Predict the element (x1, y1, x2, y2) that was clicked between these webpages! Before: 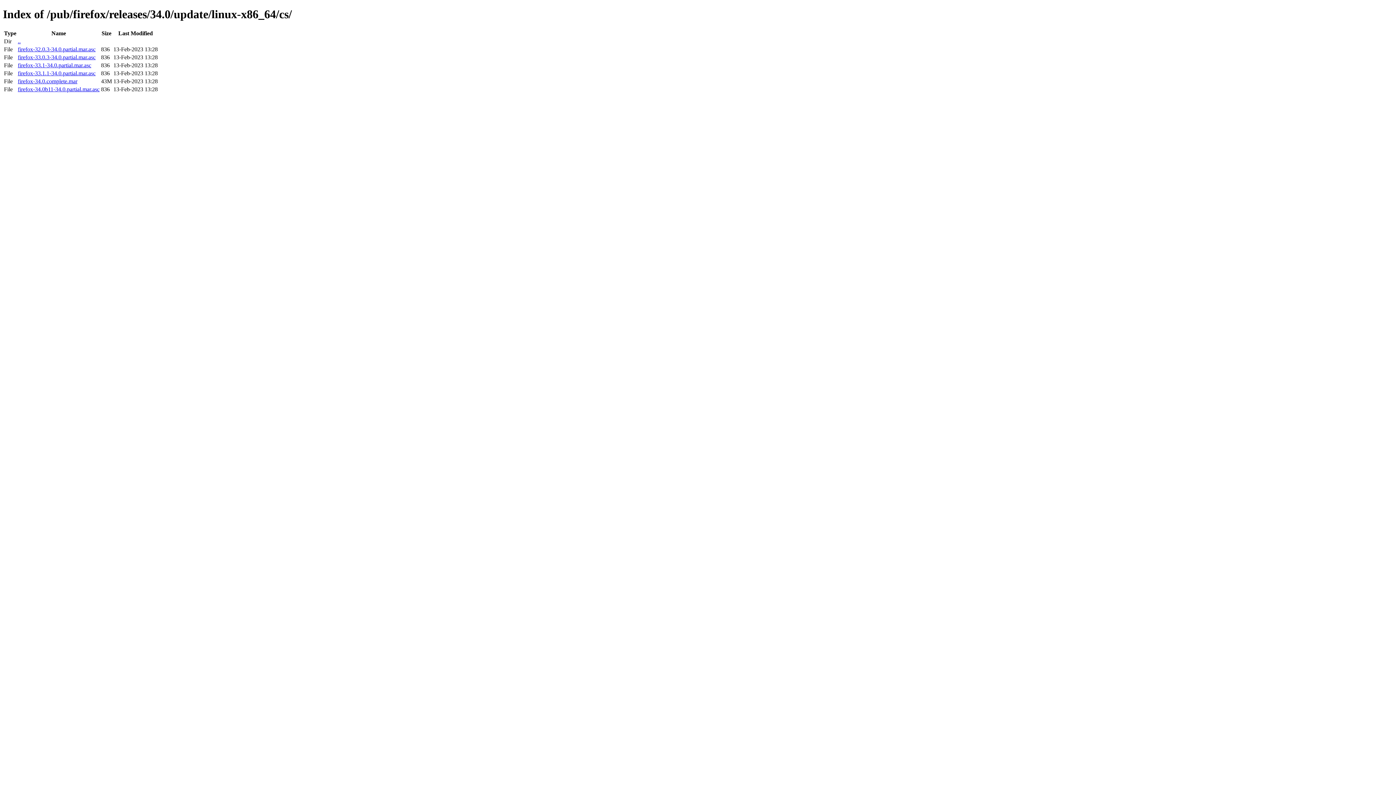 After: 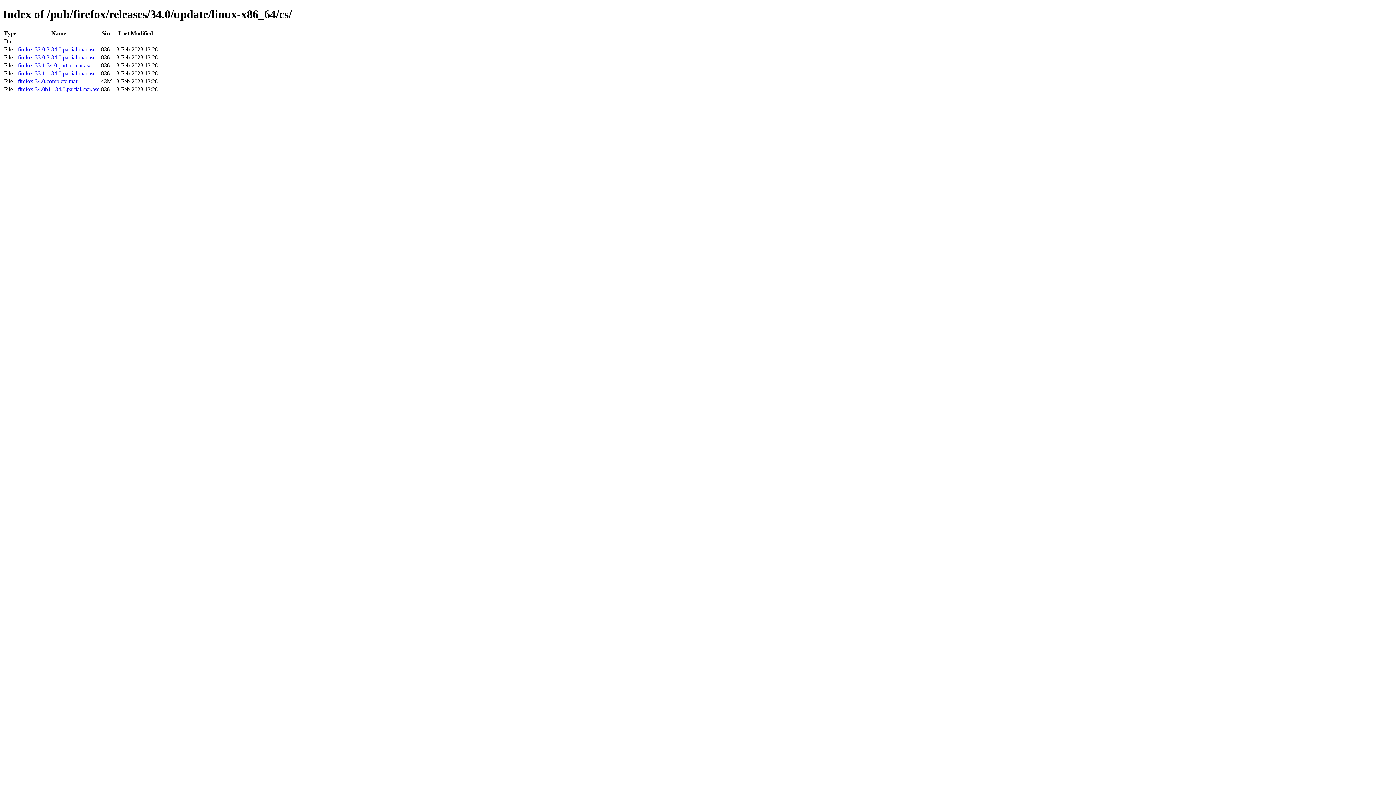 Action: bbox: (17, 54, 95, 60) label: firefox-33.0.3-34.0.partial.mar.asc